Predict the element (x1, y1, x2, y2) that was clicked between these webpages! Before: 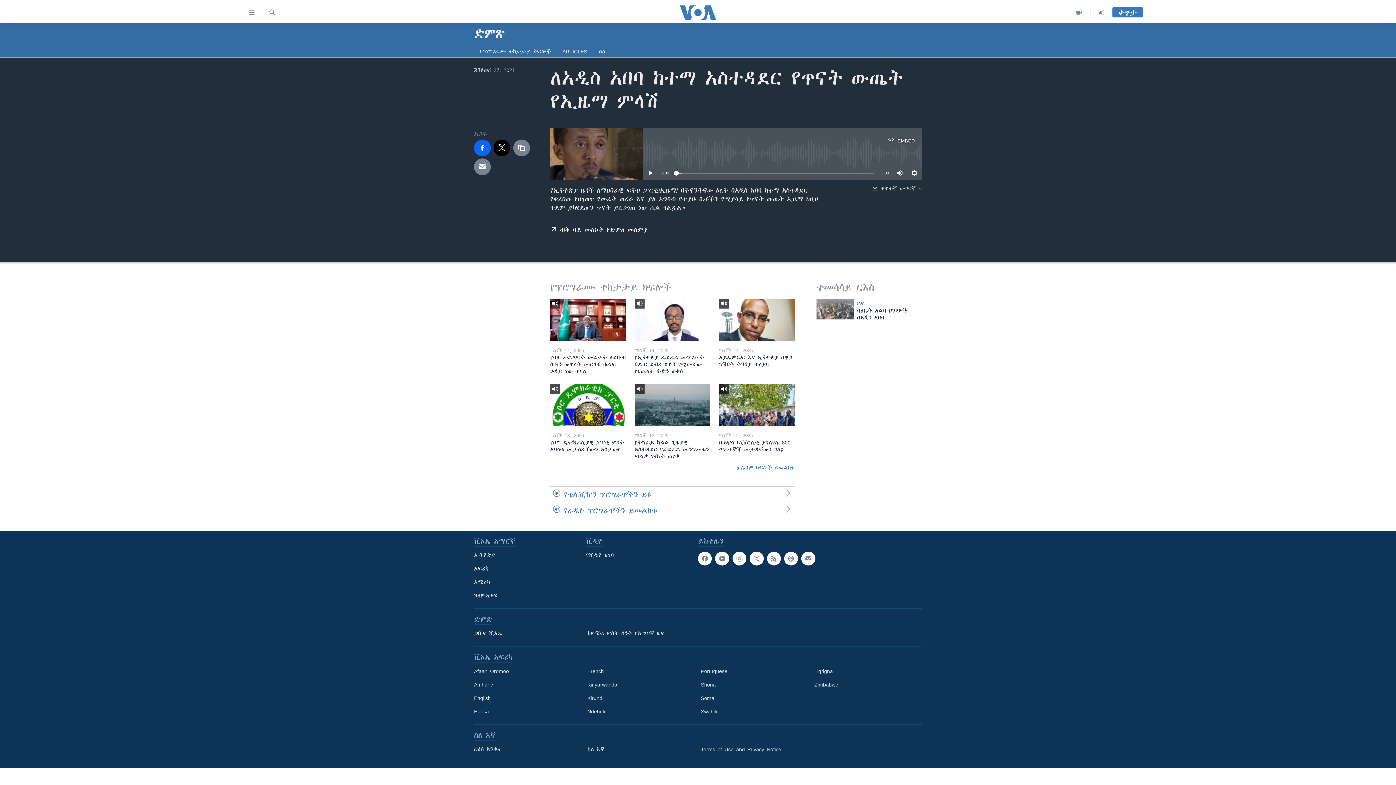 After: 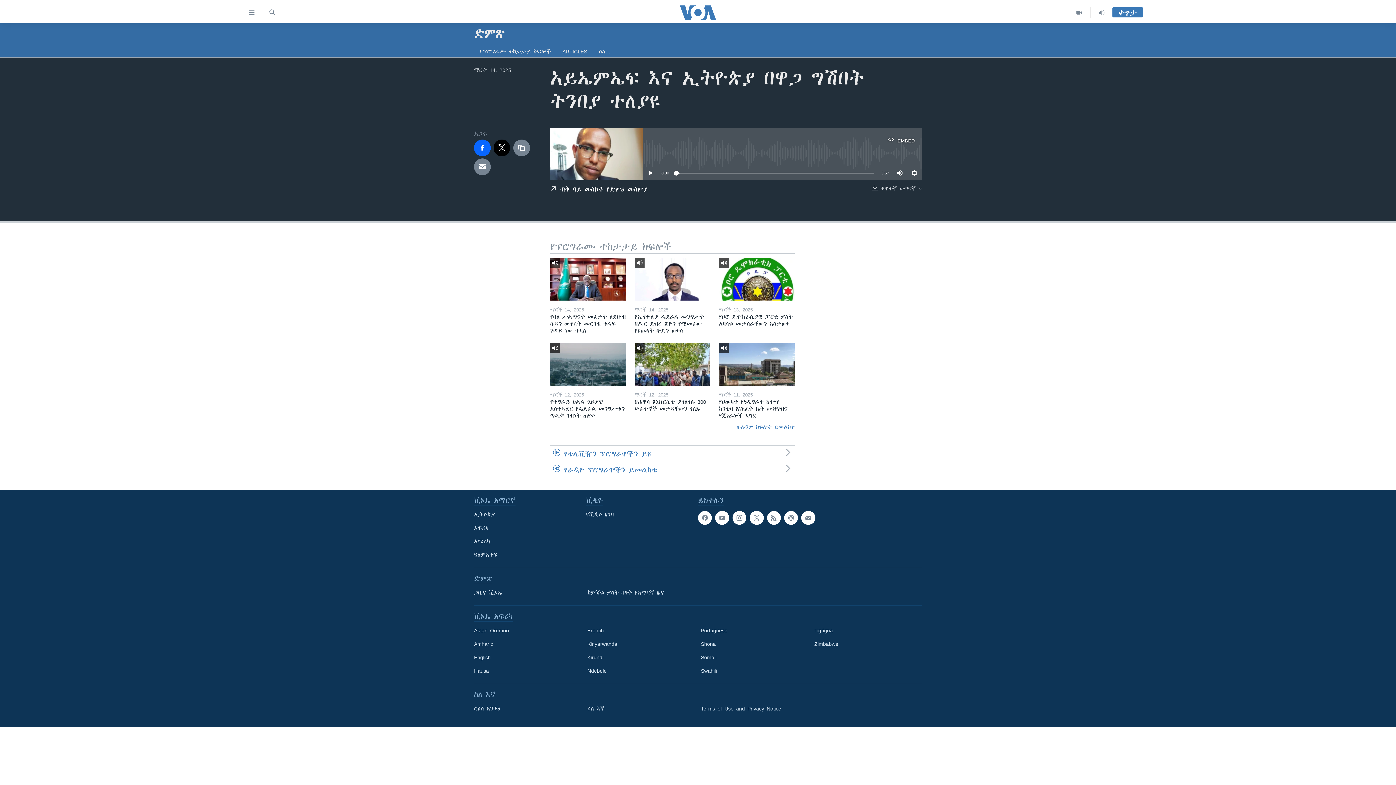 Action: bbox: (719, 298, 794, 341)